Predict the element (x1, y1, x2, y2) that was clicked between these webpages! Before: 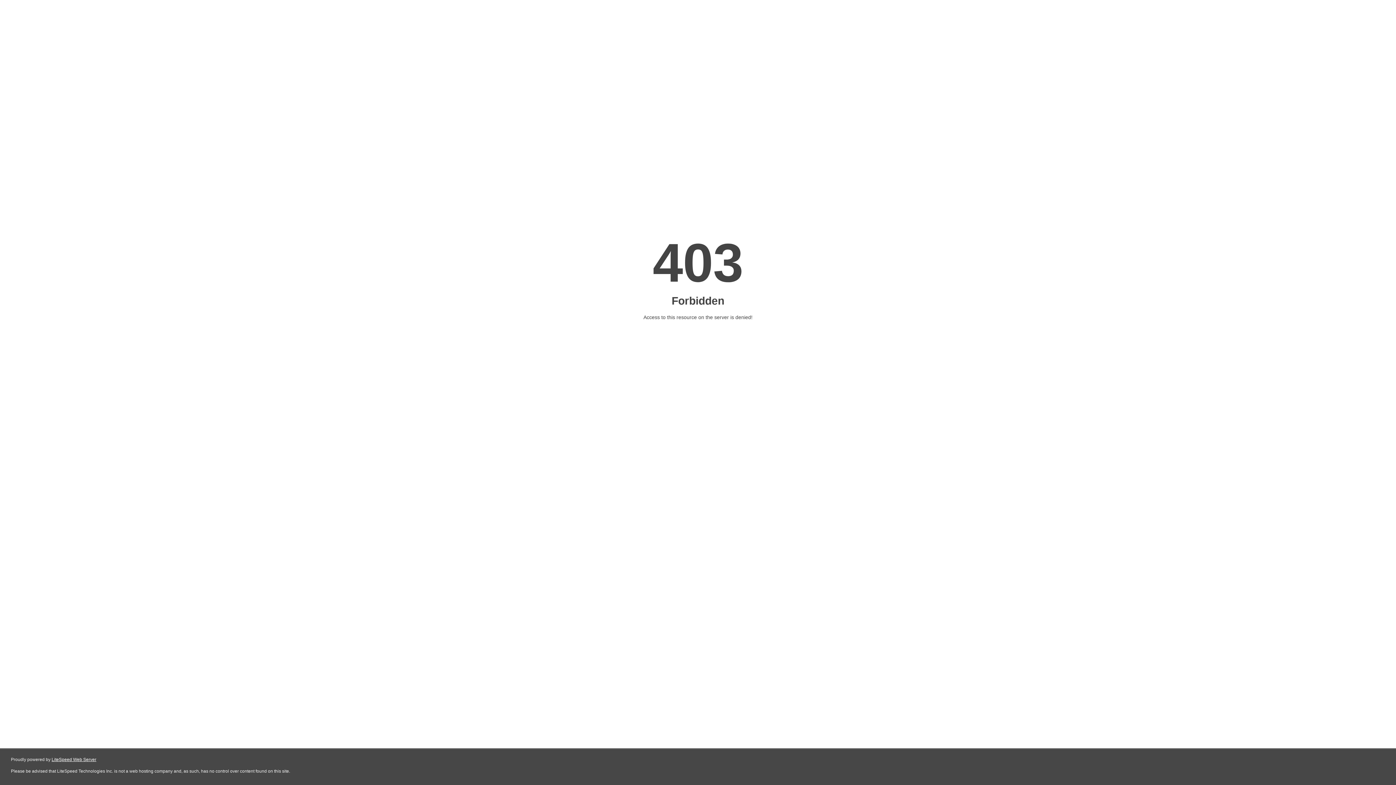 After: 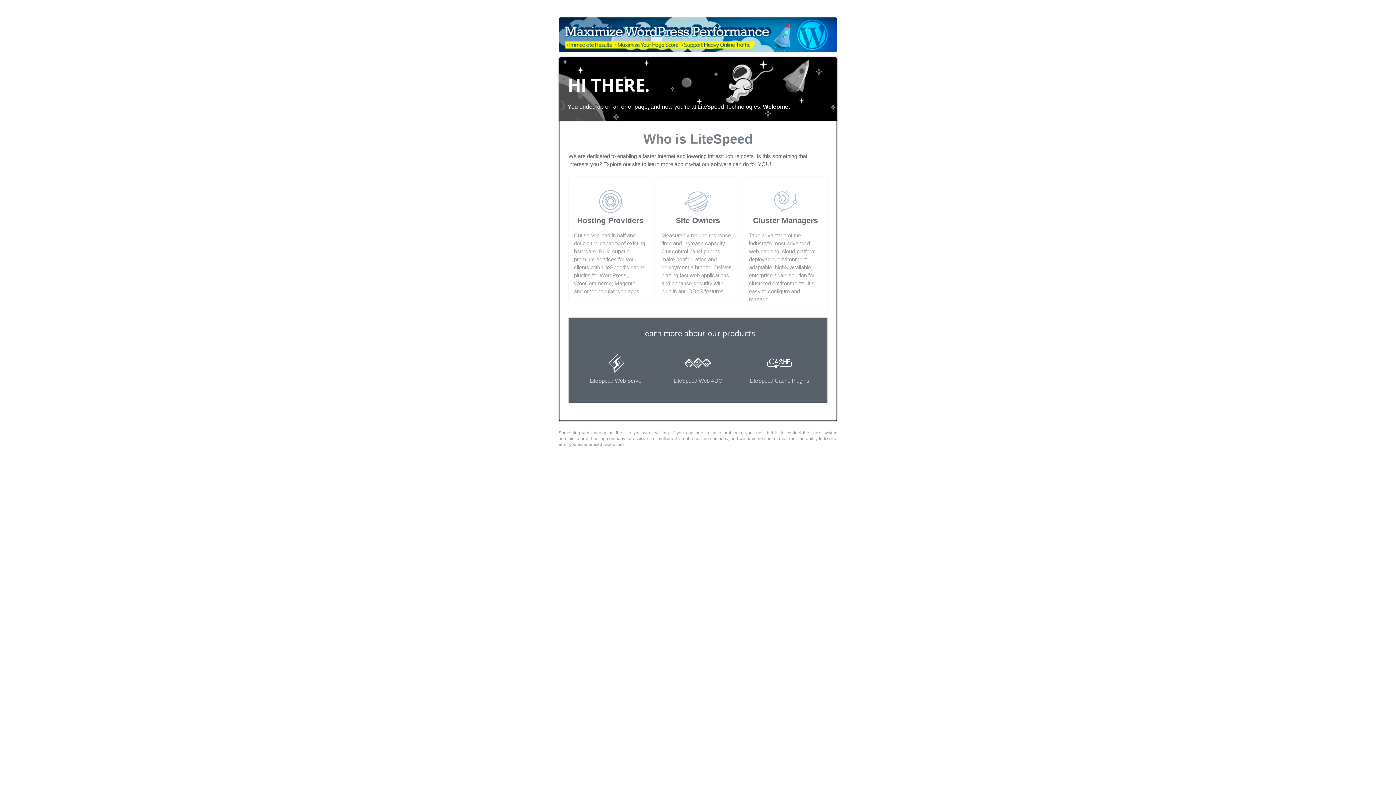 Action: bbox: (51, 757, 96, 762) label: LiteSpeed Web Server